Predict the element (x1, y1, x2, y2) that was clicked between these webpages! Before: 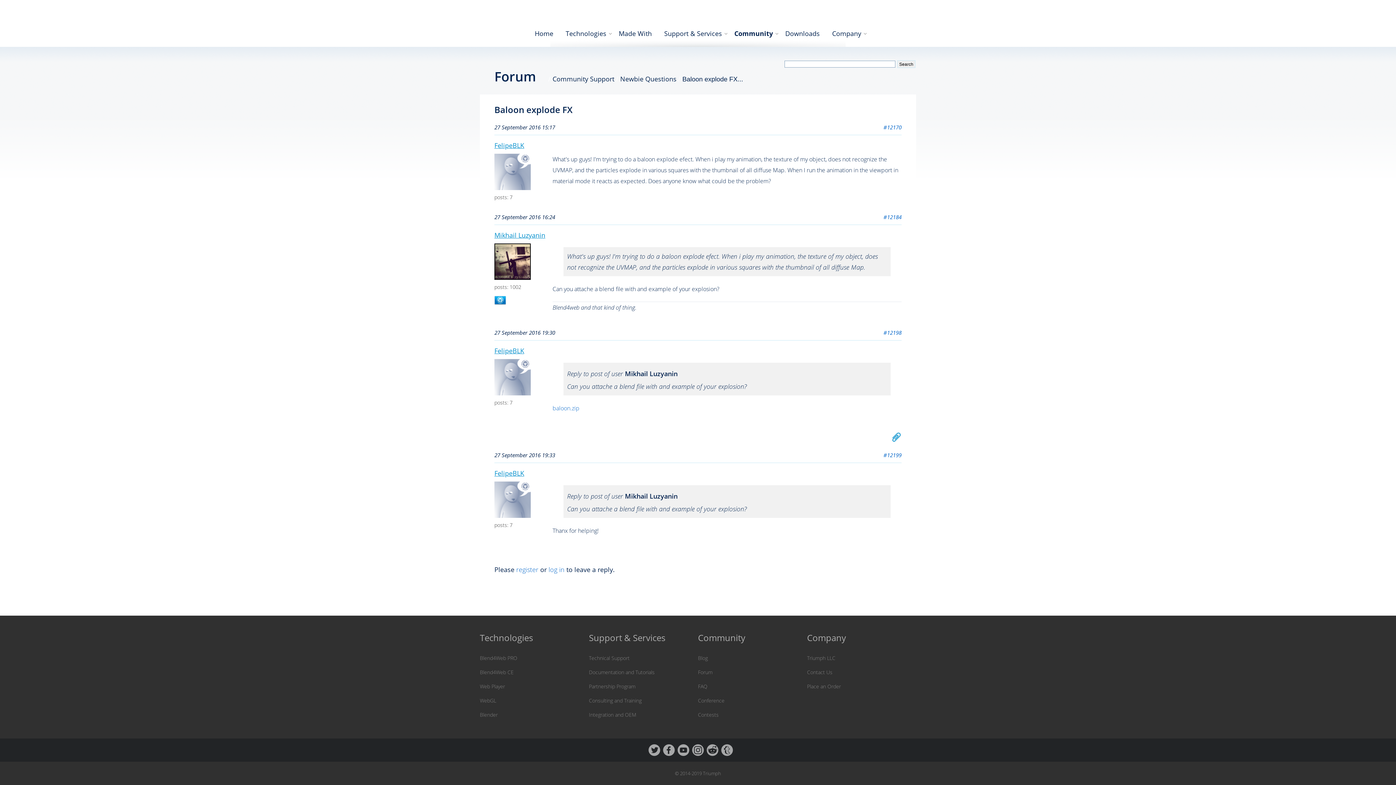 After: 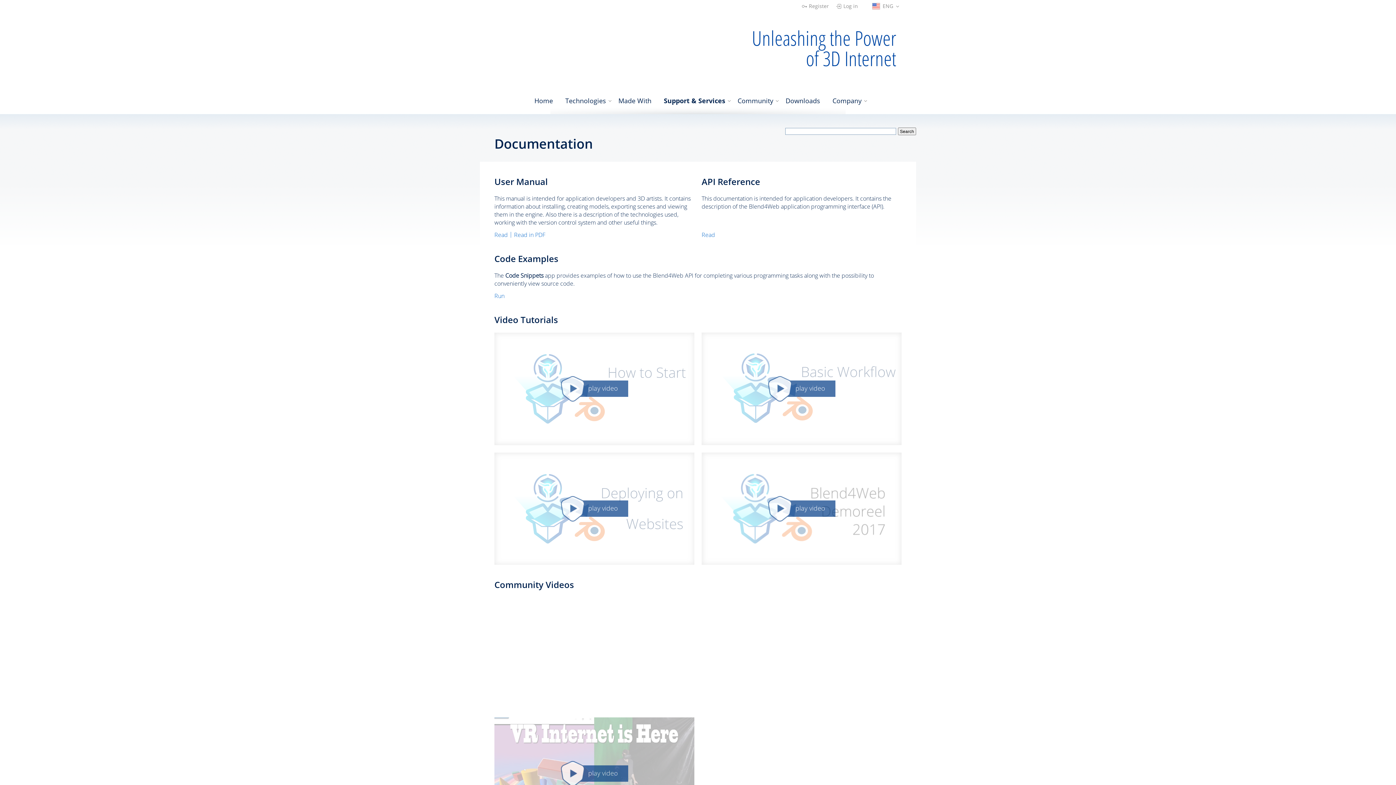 Action: bbox: (589, 669, 698, 676) label: Documentation and Tutorials